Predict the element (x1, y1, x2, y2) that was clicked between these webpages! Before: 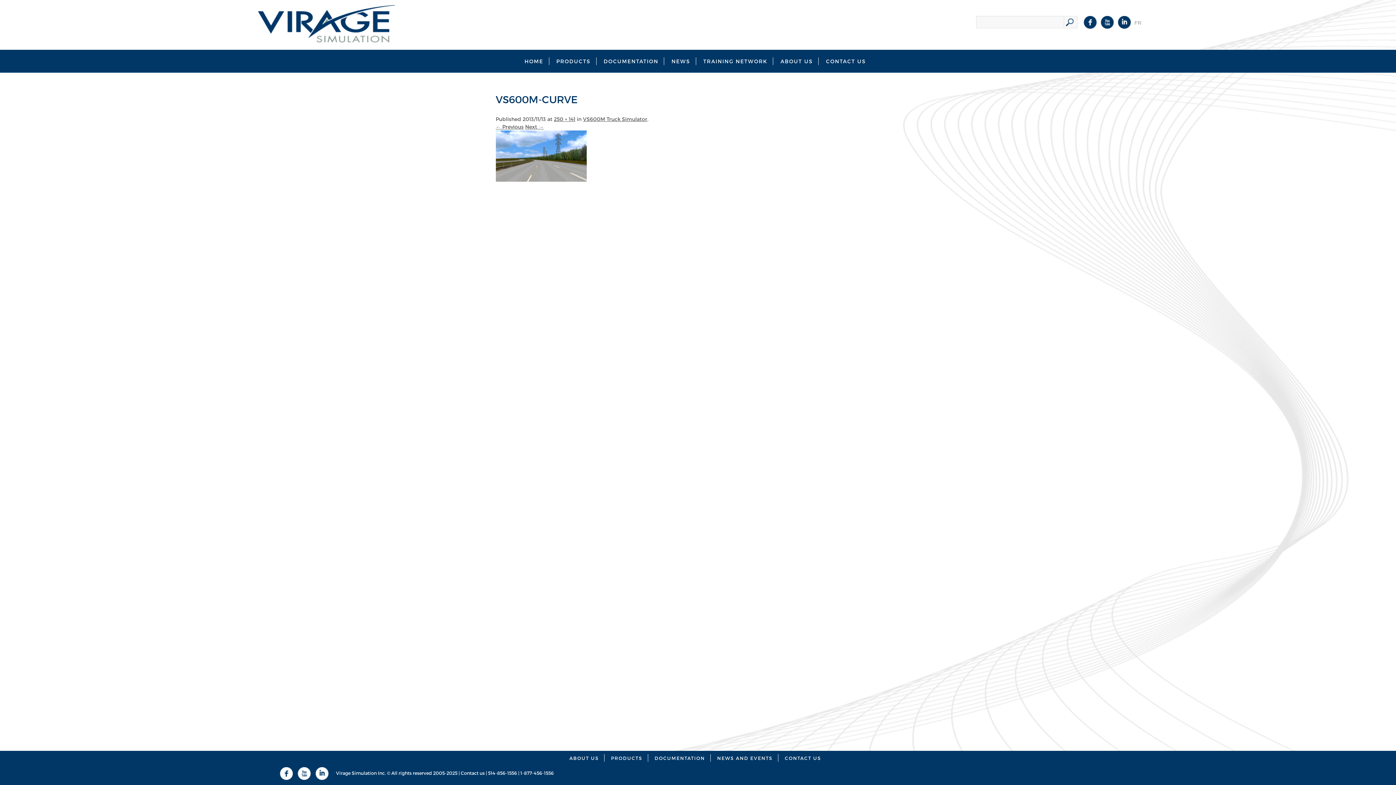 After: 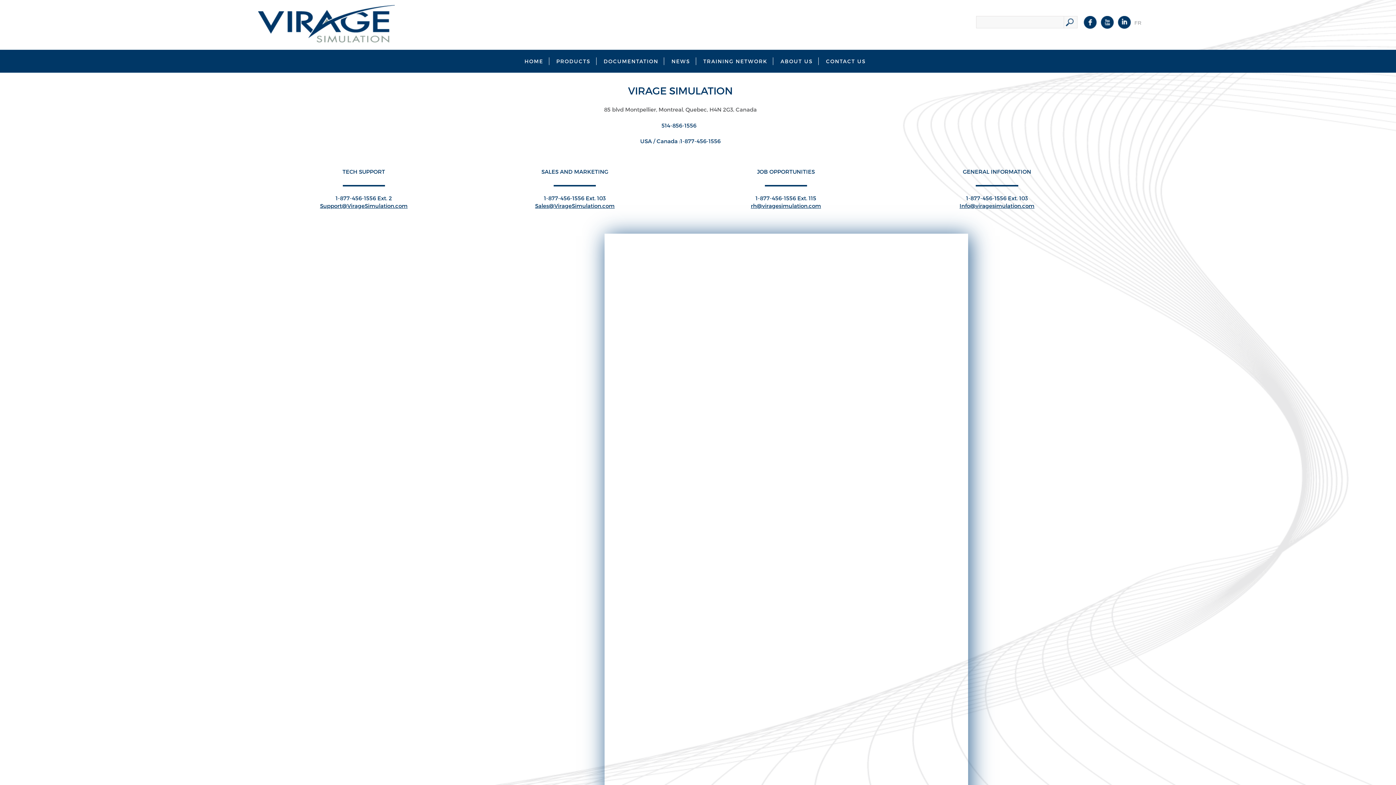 Action: label: CONTACT US bbox: (826, 57, 866, 65)